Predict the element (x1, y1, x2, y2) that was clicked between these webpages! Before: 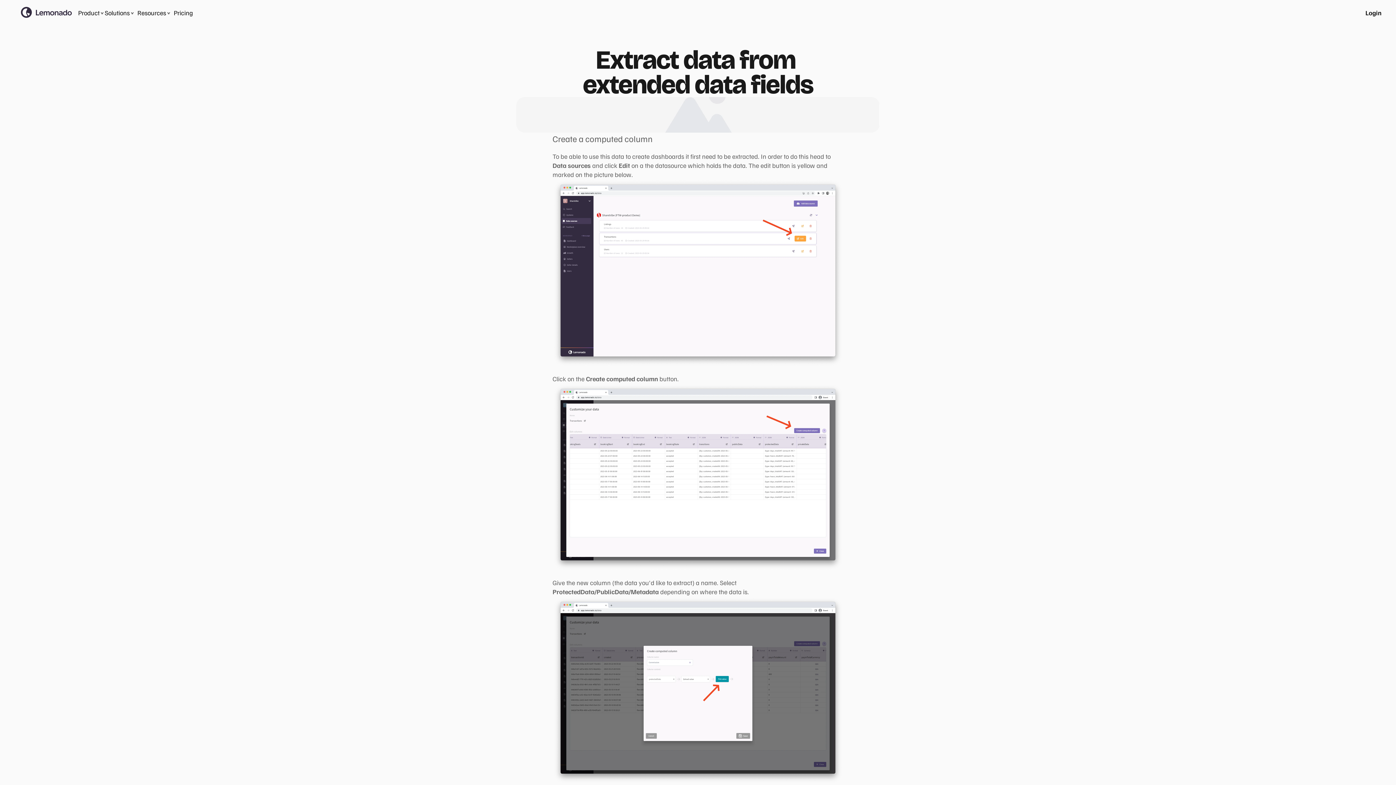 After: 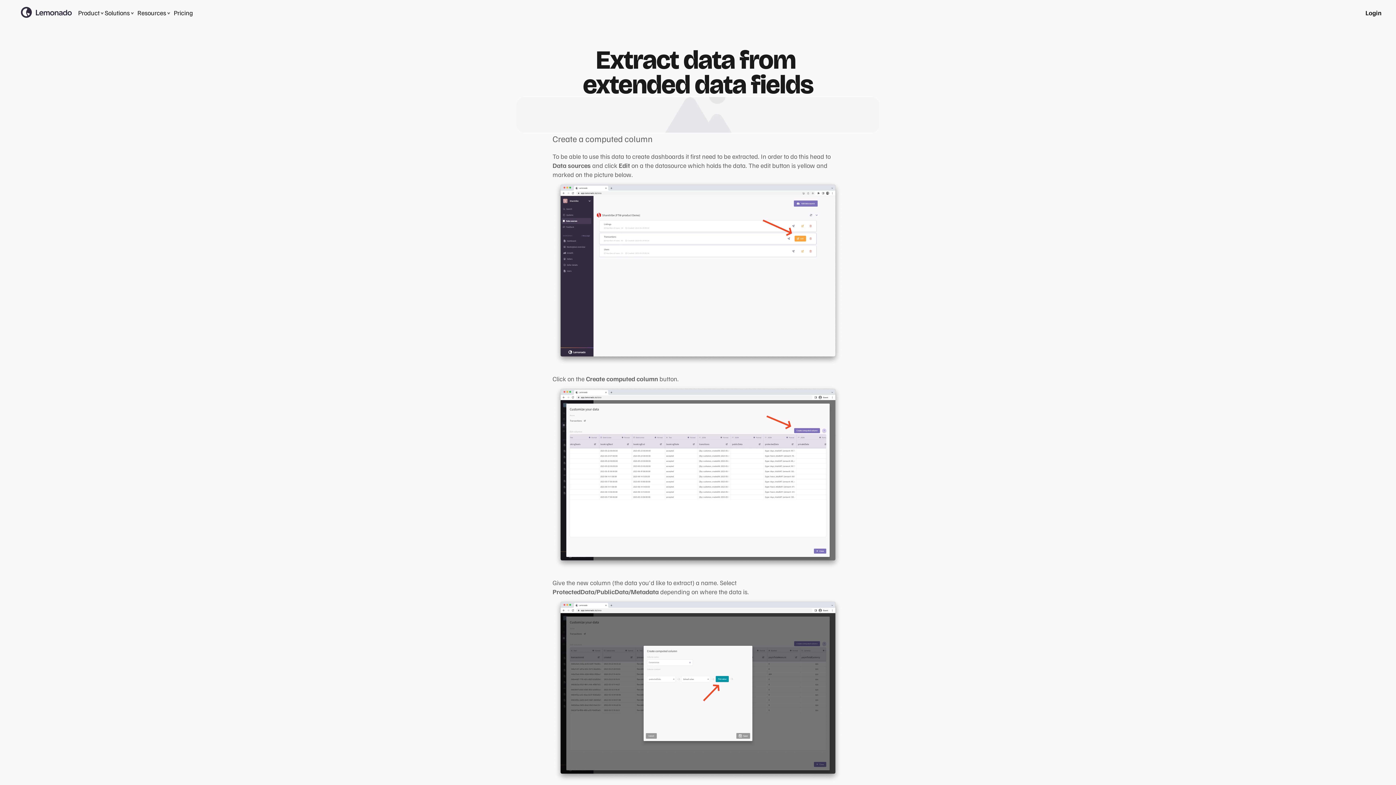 Action: label: Product bbox: (78, 7, 104, 18)